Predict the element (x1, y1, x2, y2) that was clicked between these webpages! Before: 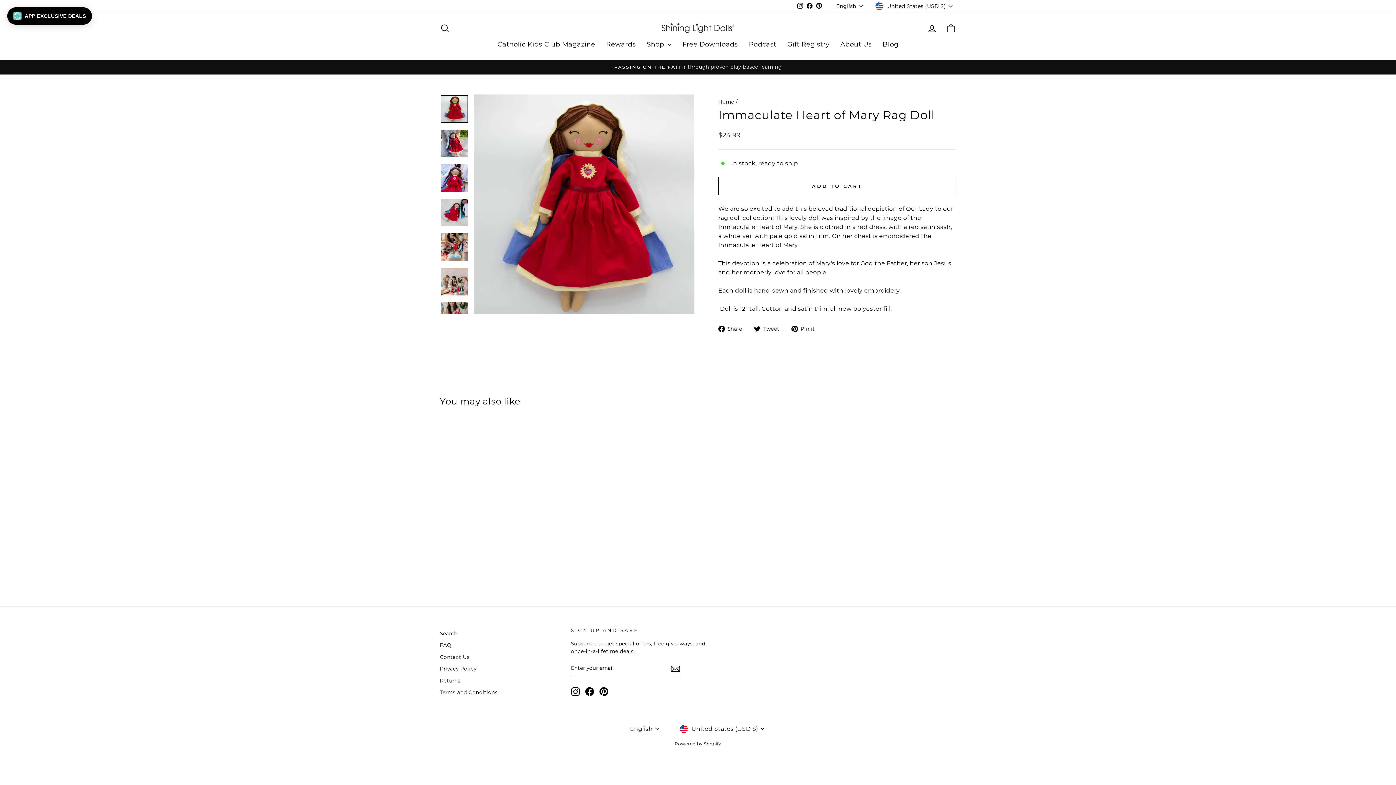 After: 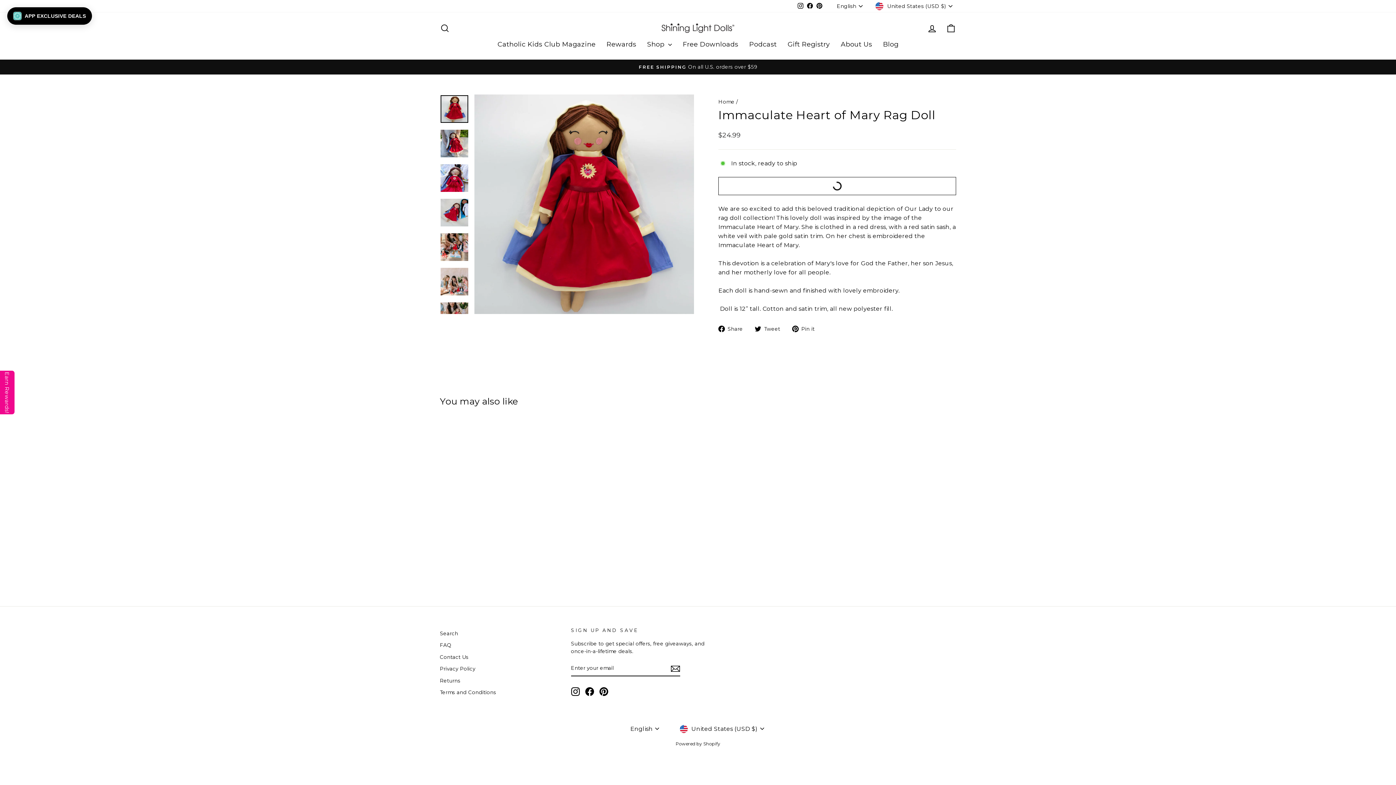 Action: bbox: (718, 176, 956, 195) label: ADD TO CART